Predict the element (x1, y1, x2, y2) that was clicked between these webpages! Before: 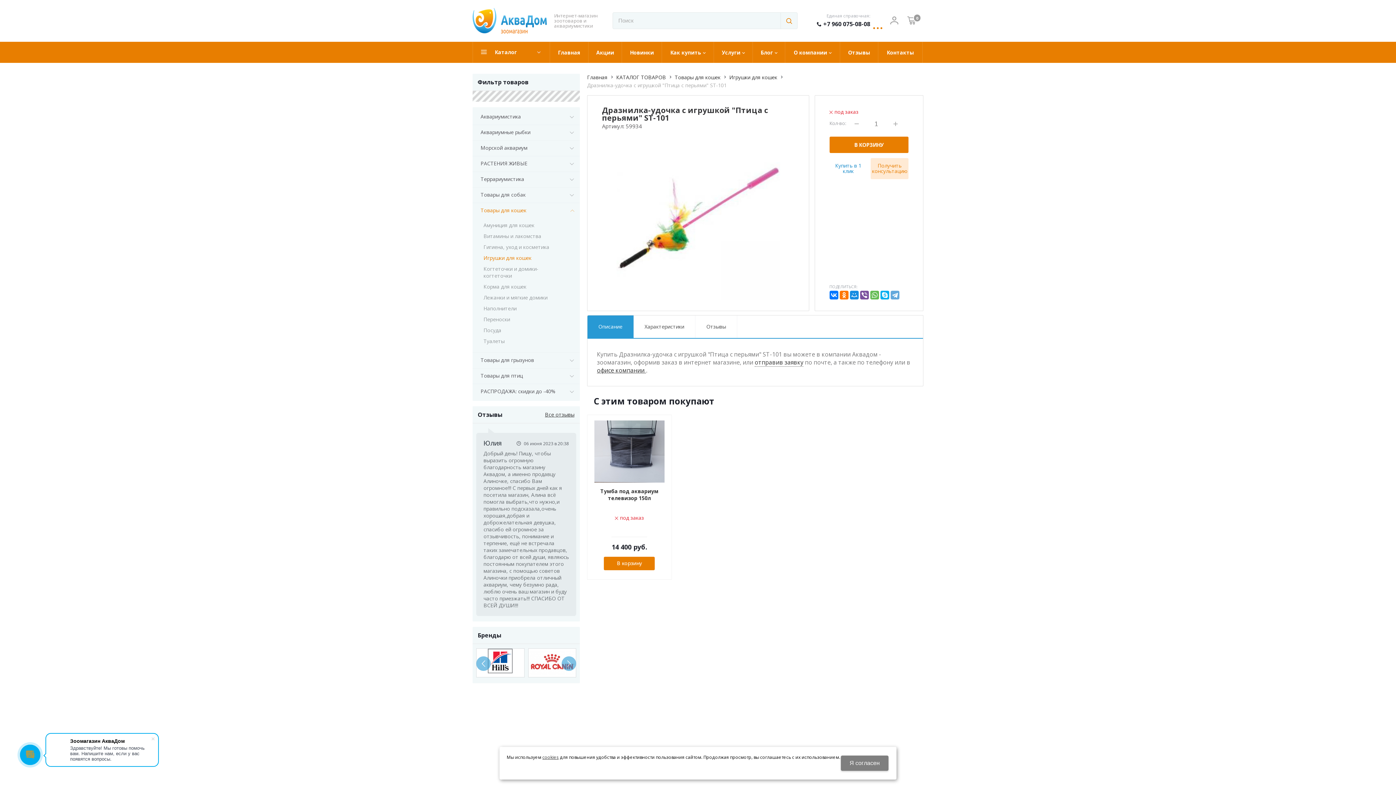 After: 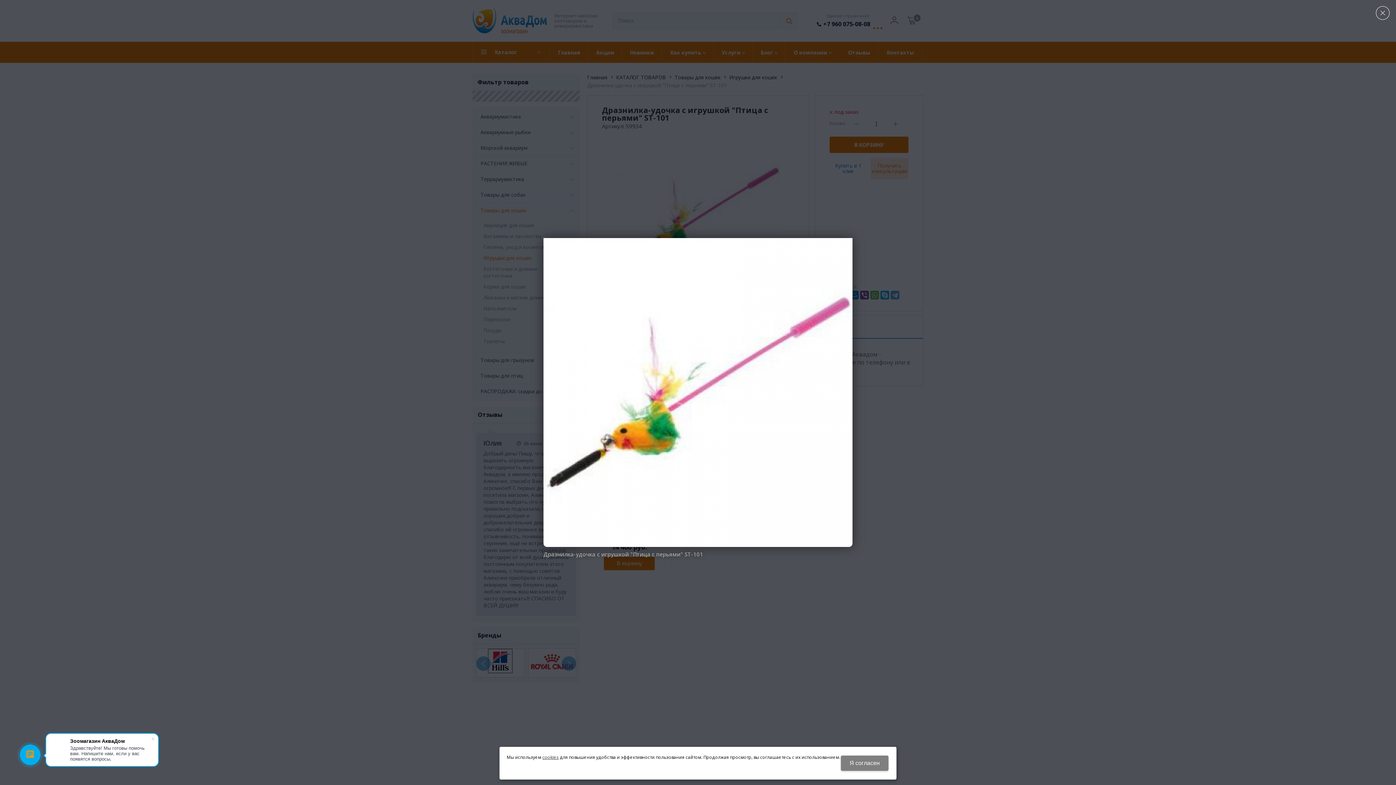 Action: bbox: (602, 136, 794, 300)